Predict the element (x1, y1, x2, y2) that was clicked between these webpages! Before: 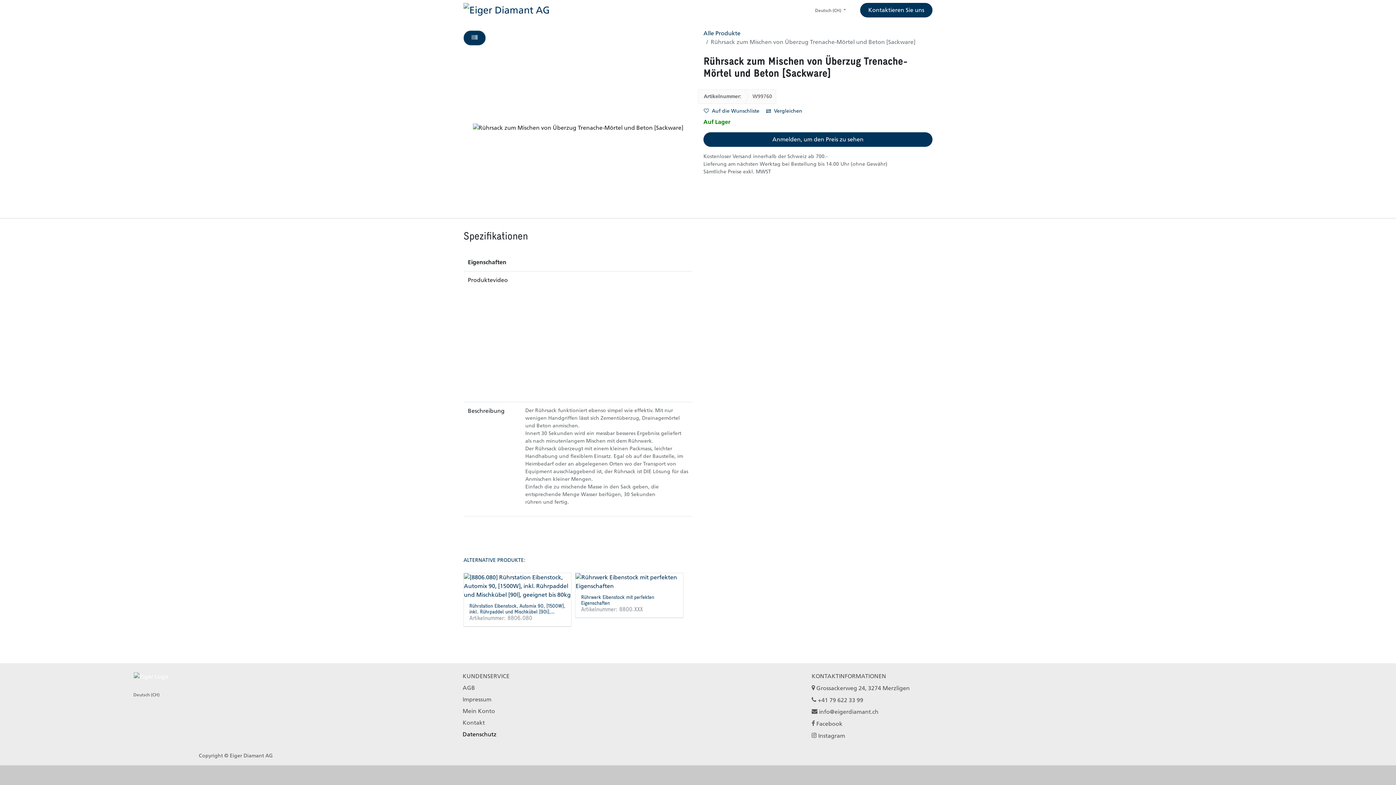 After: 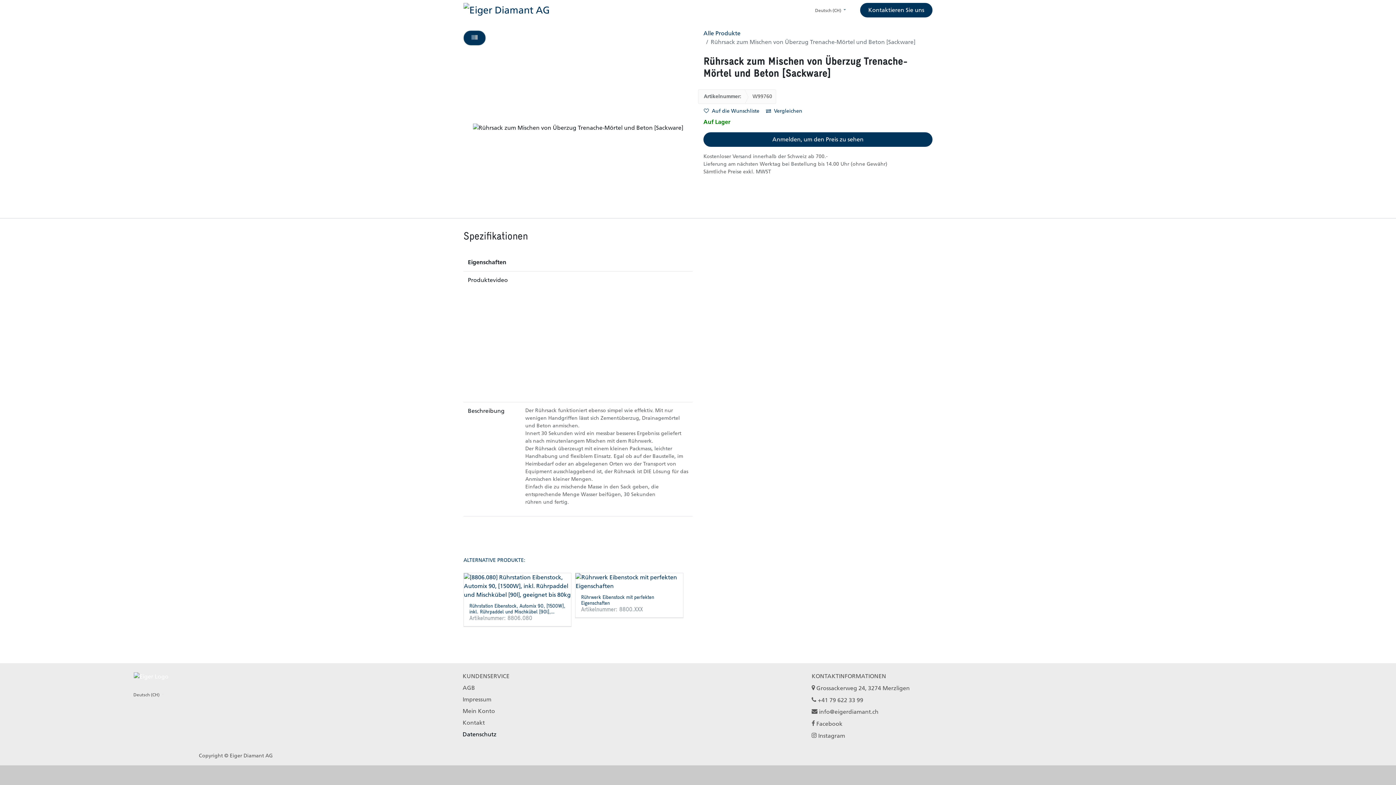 Action: label:  Instagram bbox: (811, 732, 845, 739)